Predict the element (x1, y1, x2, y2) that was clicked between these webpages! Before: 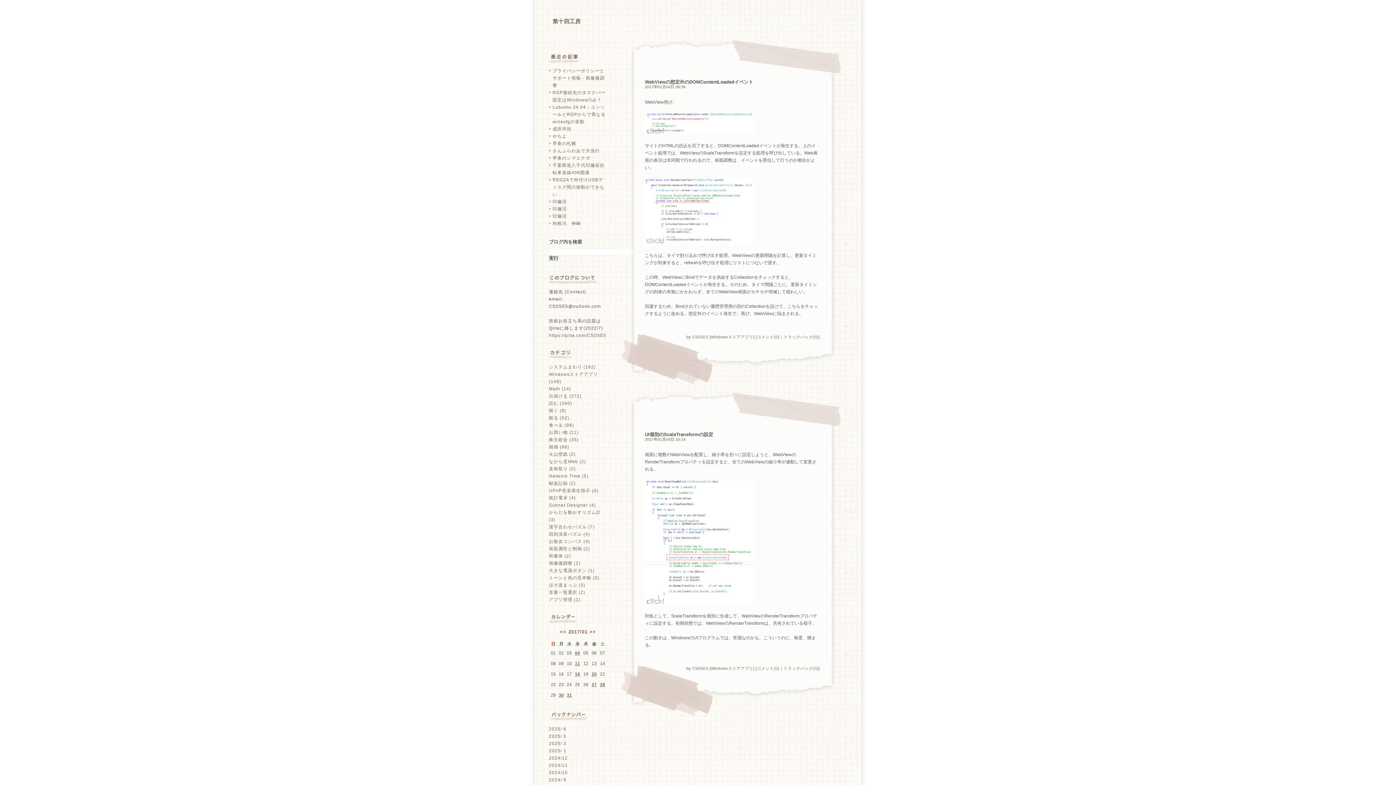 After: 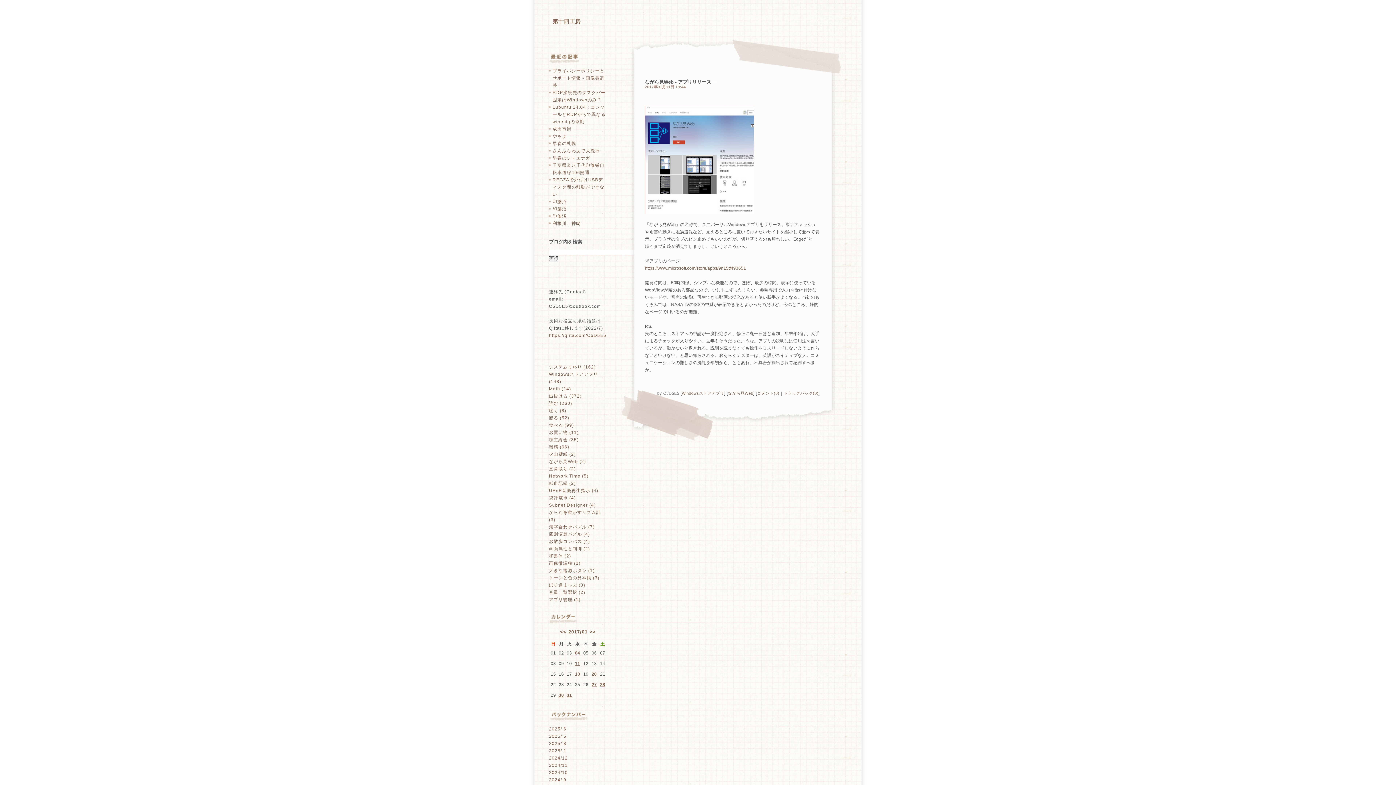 Action: label: 11 bbox: (575, 661, 580, 666)